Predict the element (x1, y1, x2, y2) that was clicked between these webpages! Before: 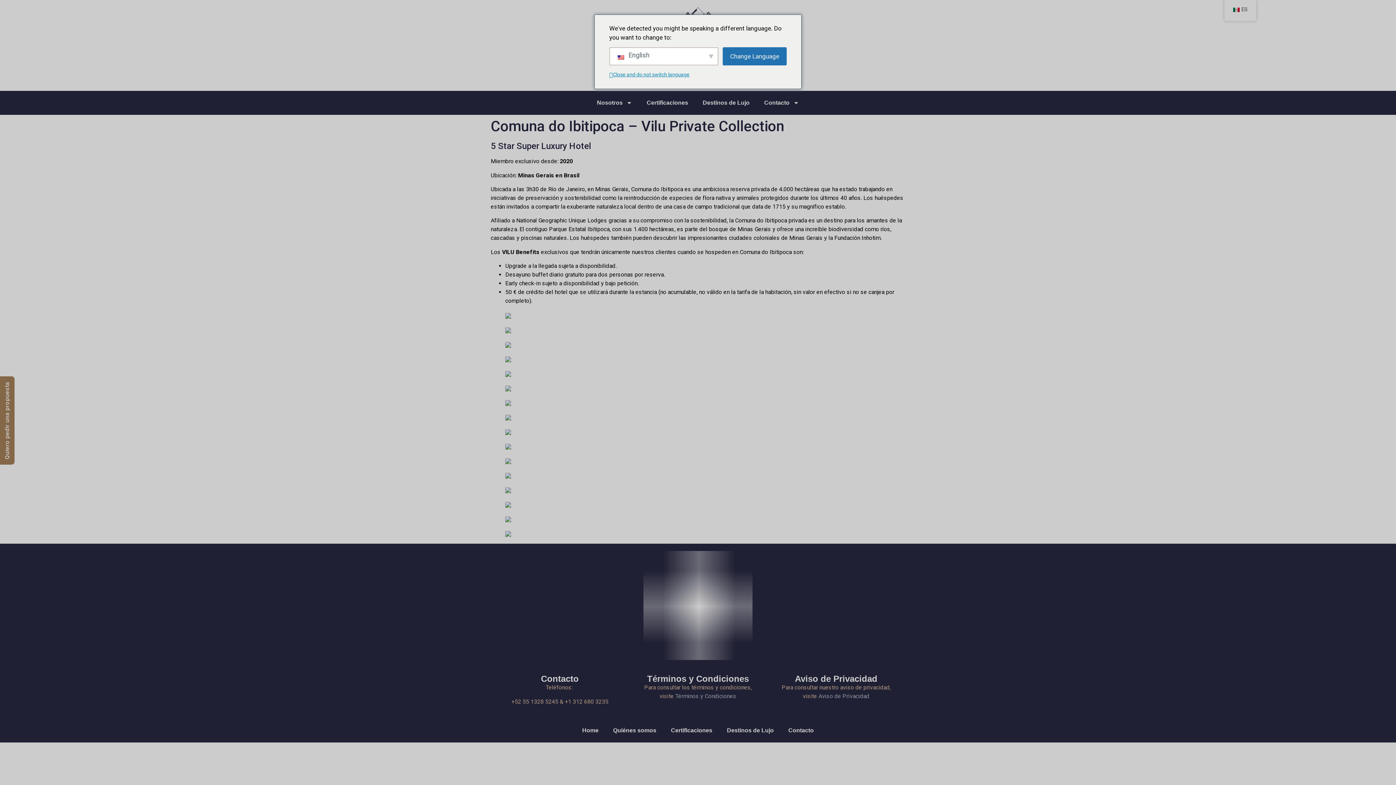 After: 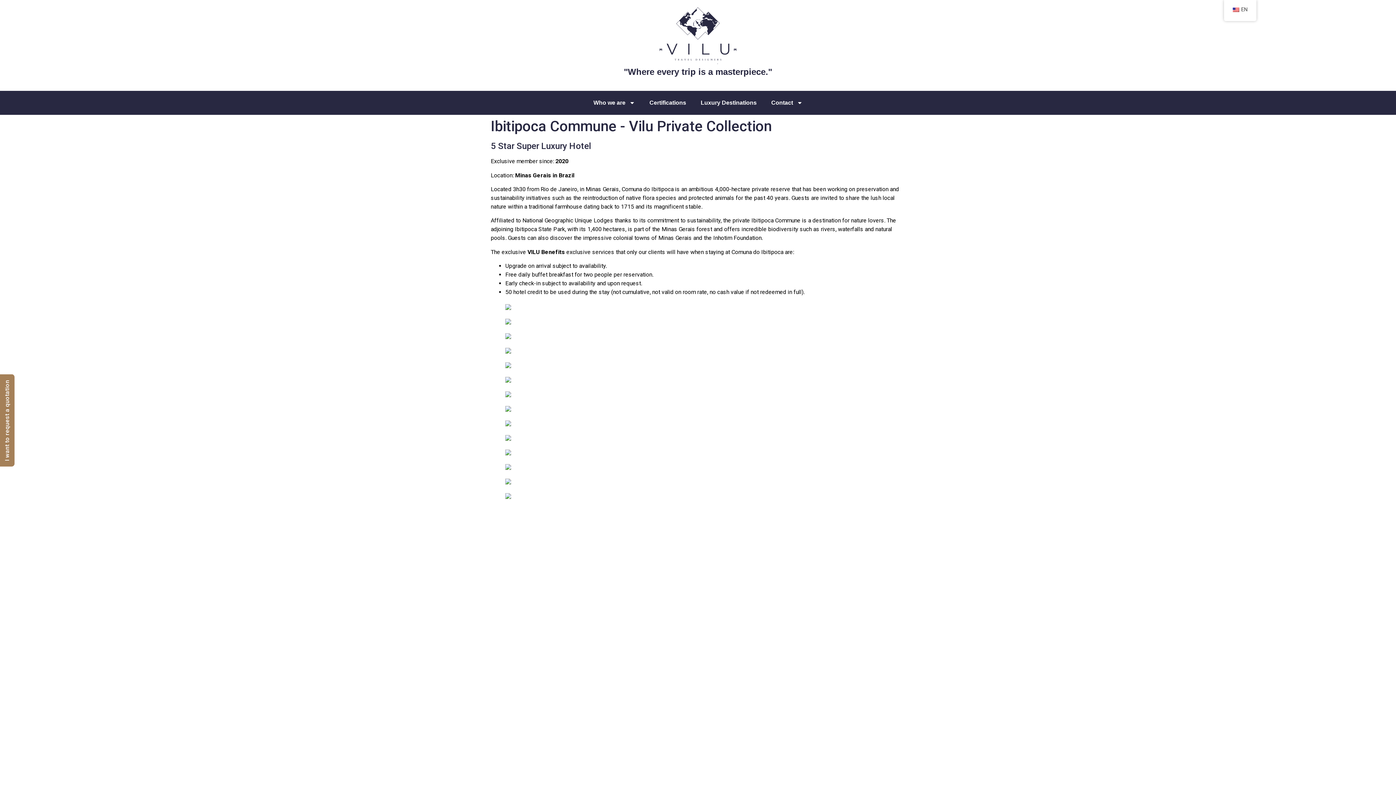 Action: bbox: (722, 47, 786, 65) label: Change Language